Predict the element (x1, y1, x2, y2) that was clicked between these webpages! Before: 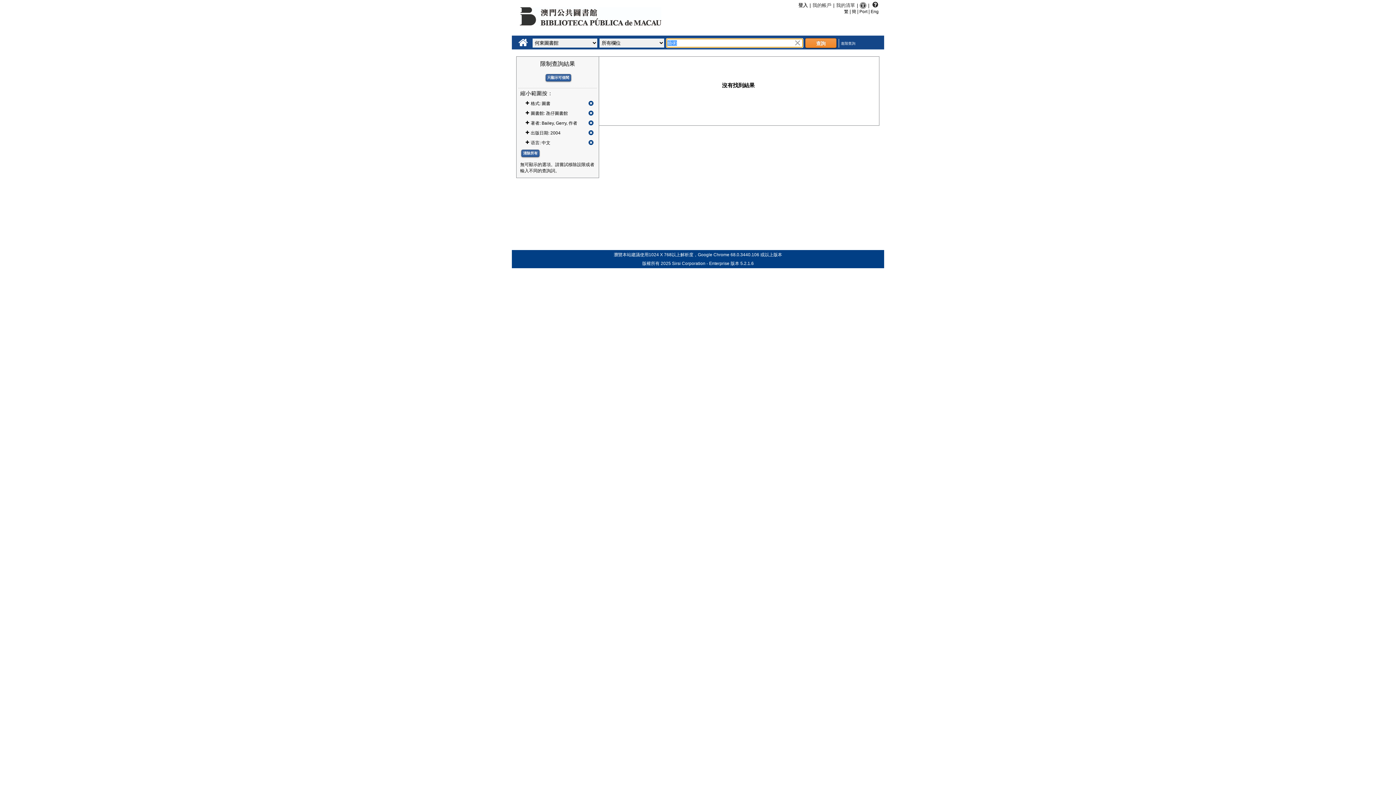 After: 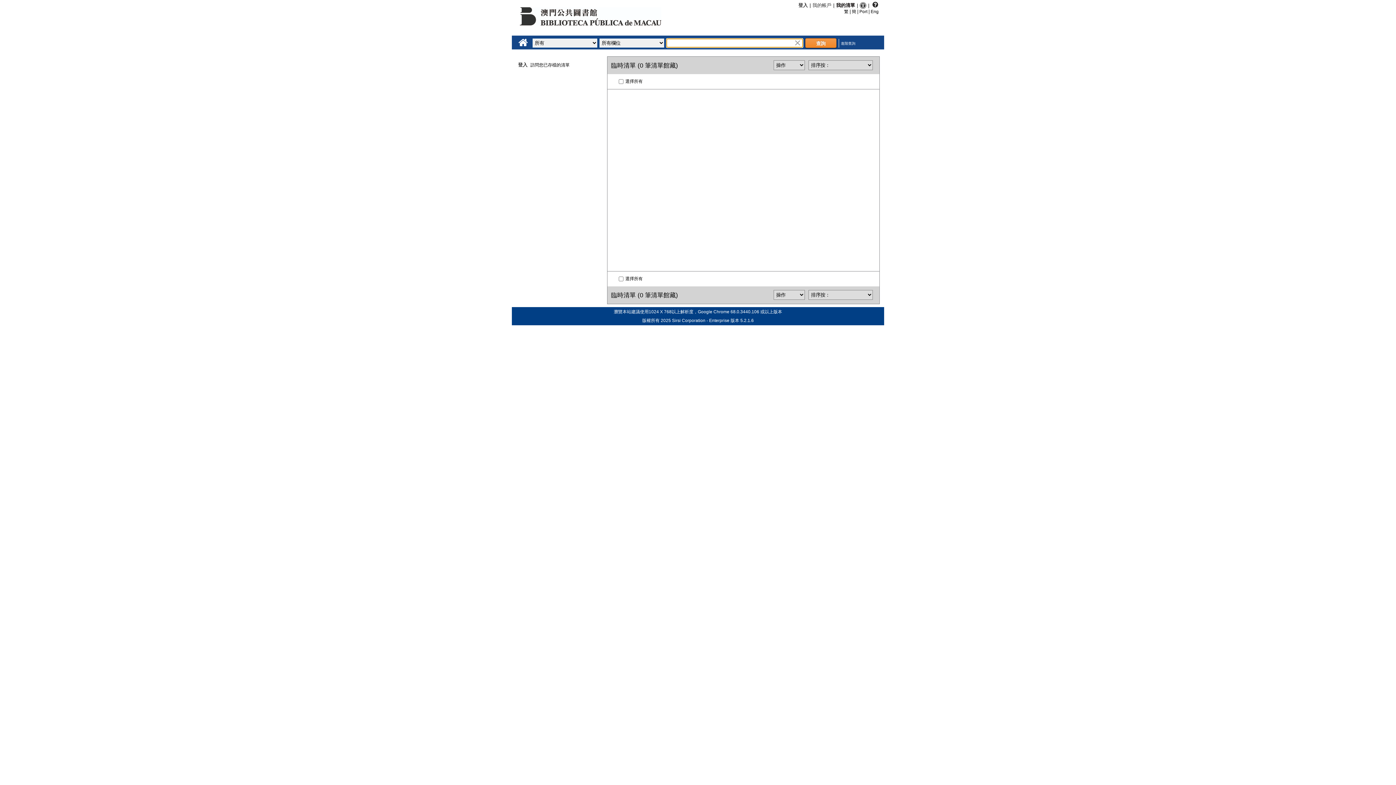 Action: label: 我的清單 bbox: (834, 0, 857, 9)